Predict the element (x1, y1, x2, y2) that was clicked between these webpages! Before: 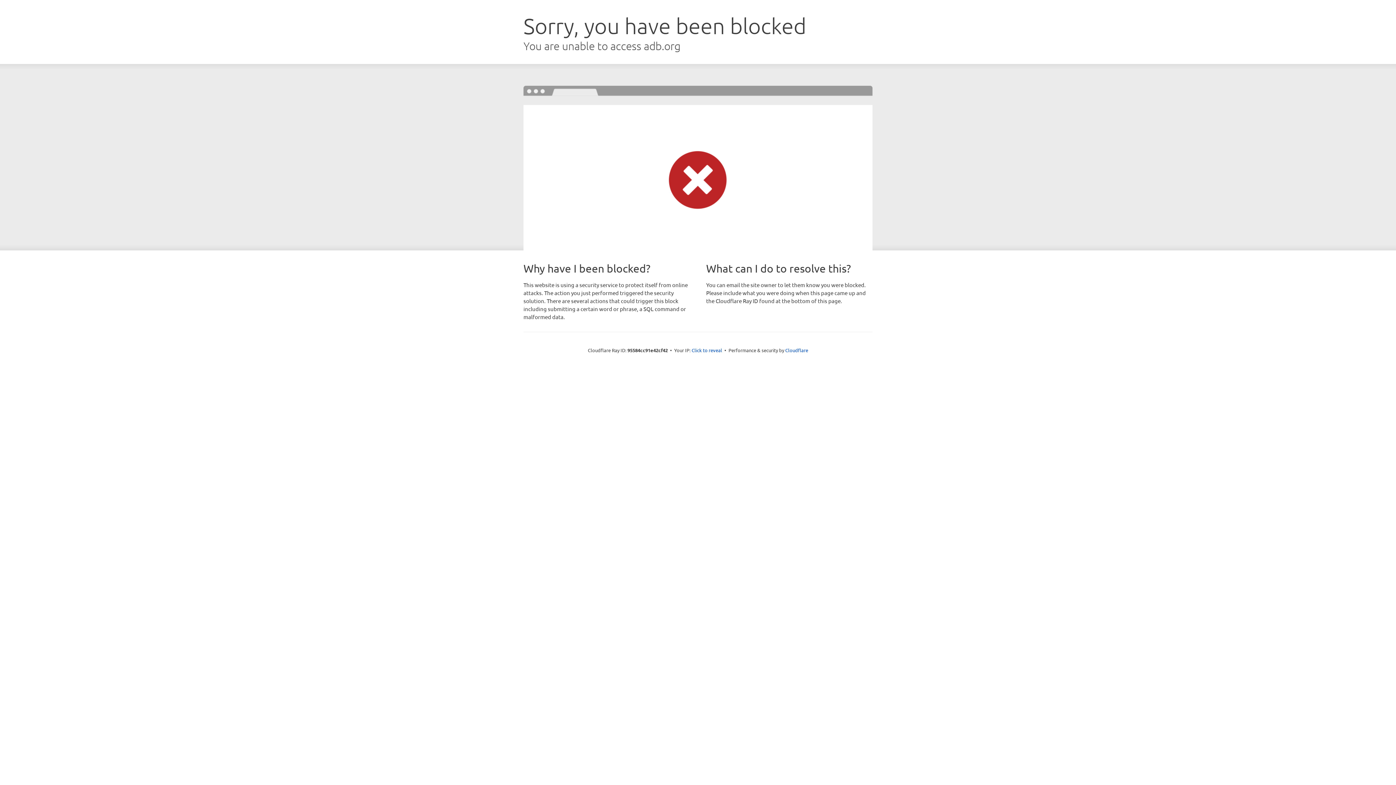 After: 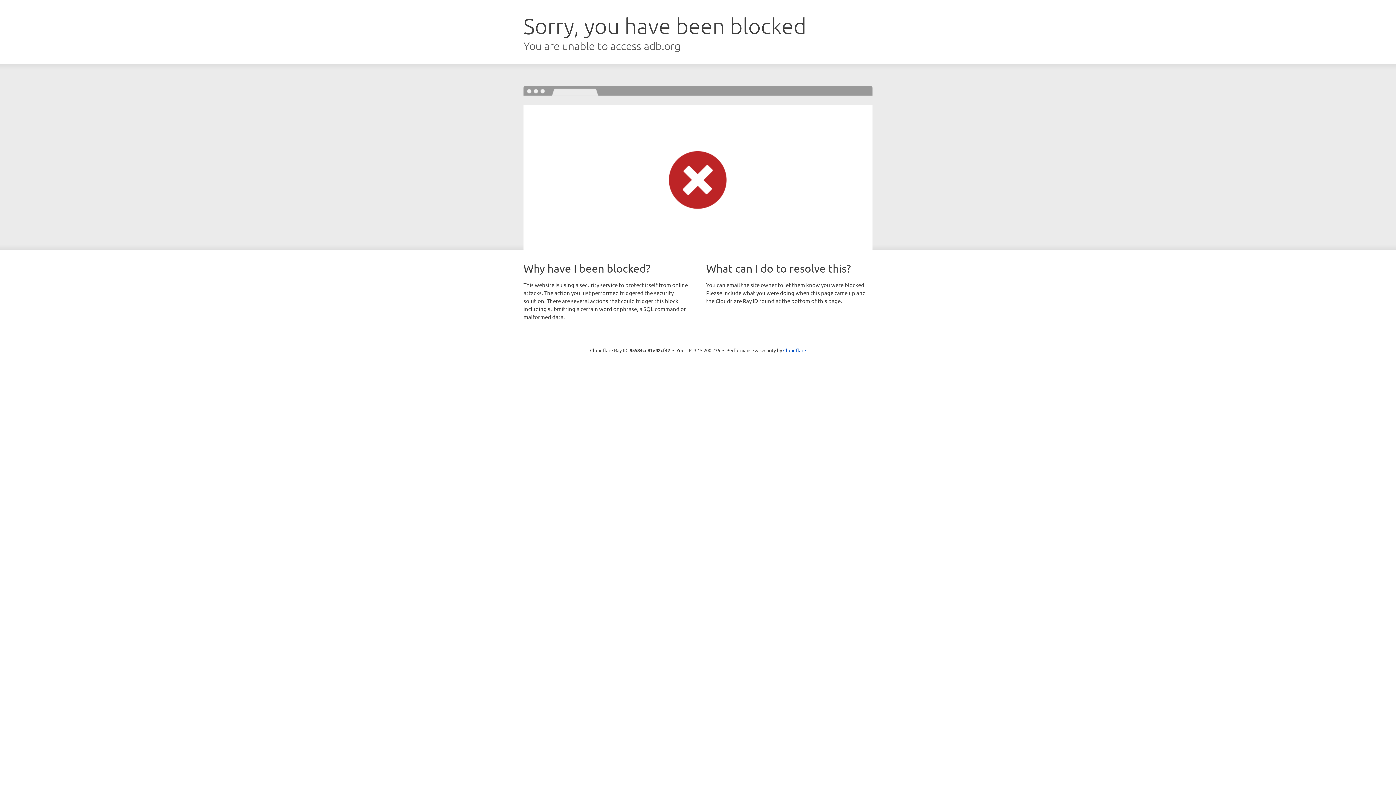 Action: label: Click to reveal bbox: (691, 346, 722, 353)